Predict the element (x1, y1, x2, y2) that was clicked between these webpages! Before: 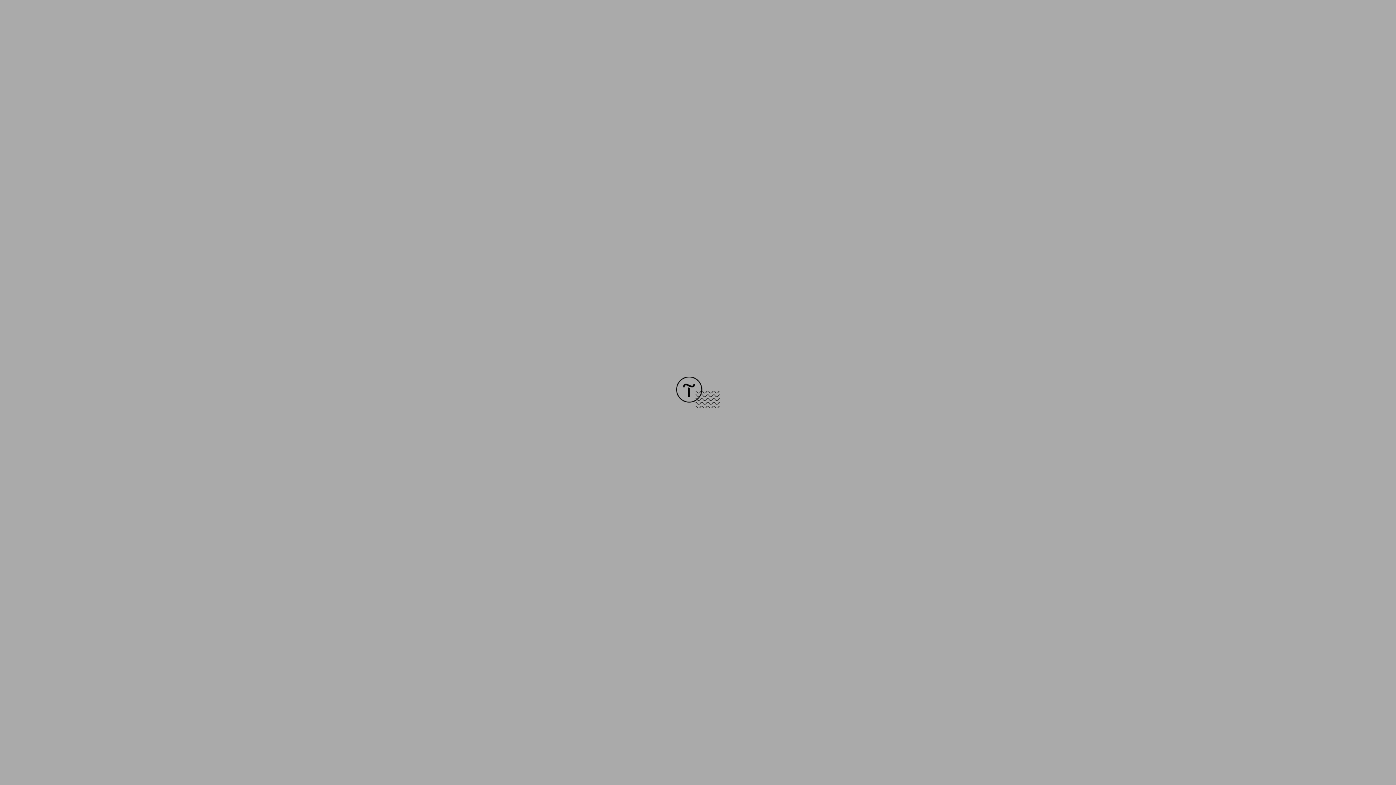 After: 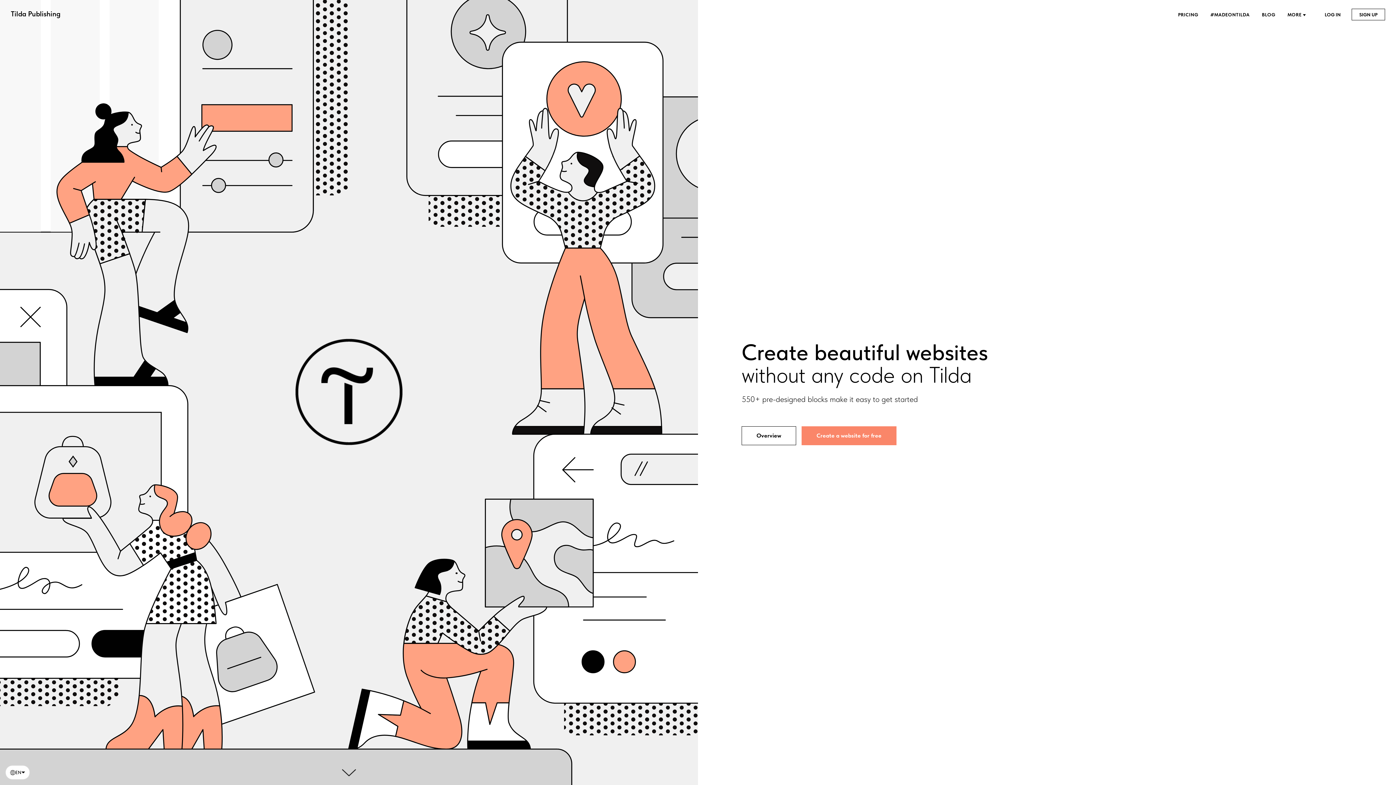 Action: bbox: (676, 403, 720, 409)